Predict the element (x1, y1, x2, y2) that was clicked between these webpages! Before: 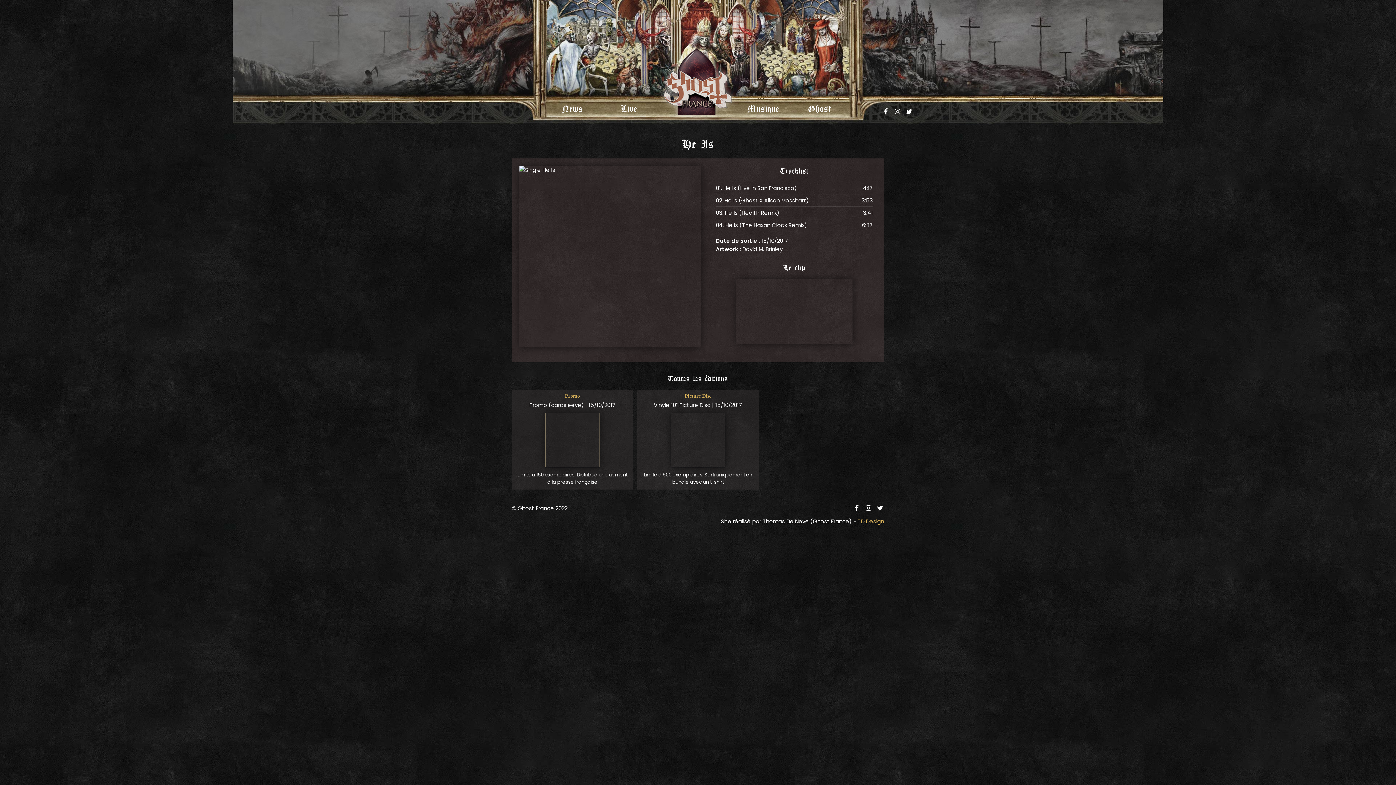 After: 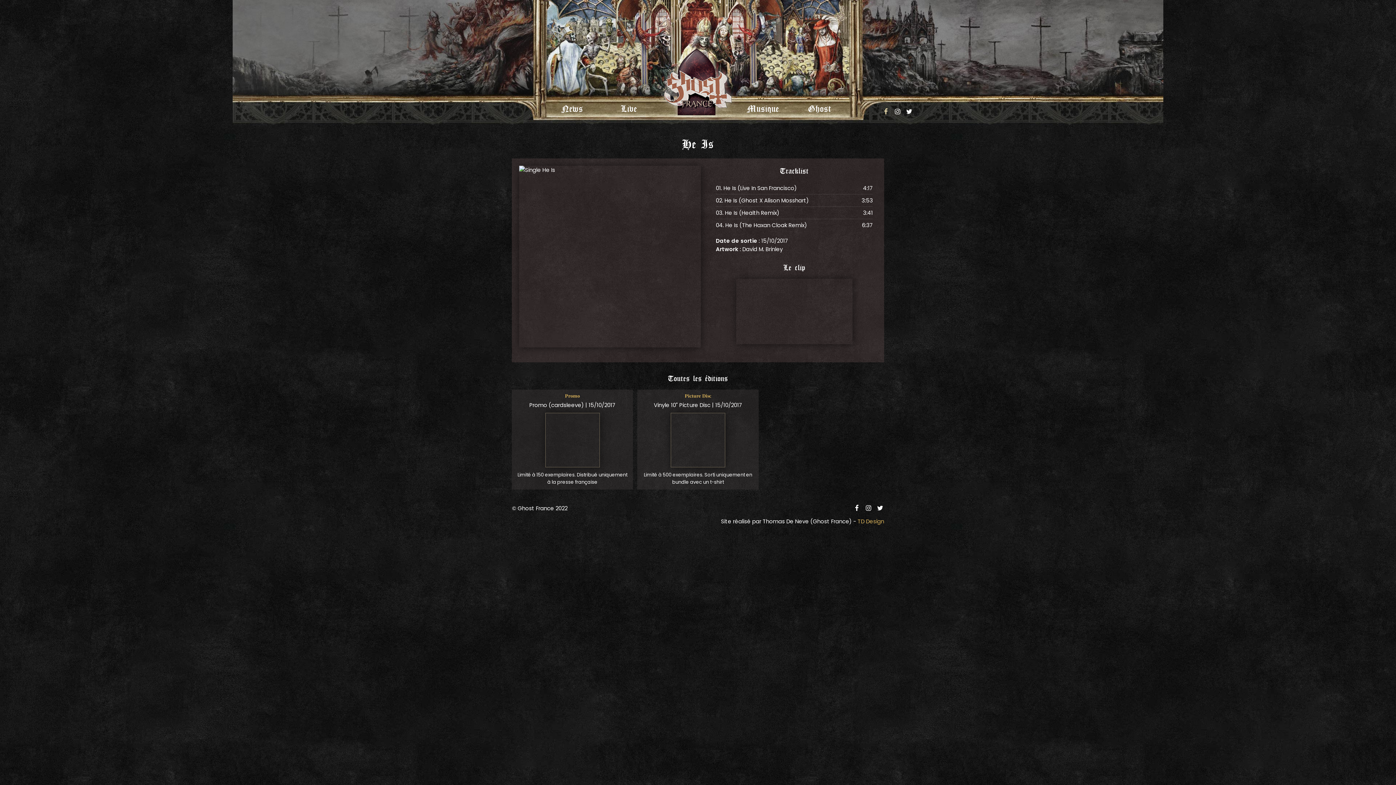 Action: bbox: (882, 107, 890, 115)